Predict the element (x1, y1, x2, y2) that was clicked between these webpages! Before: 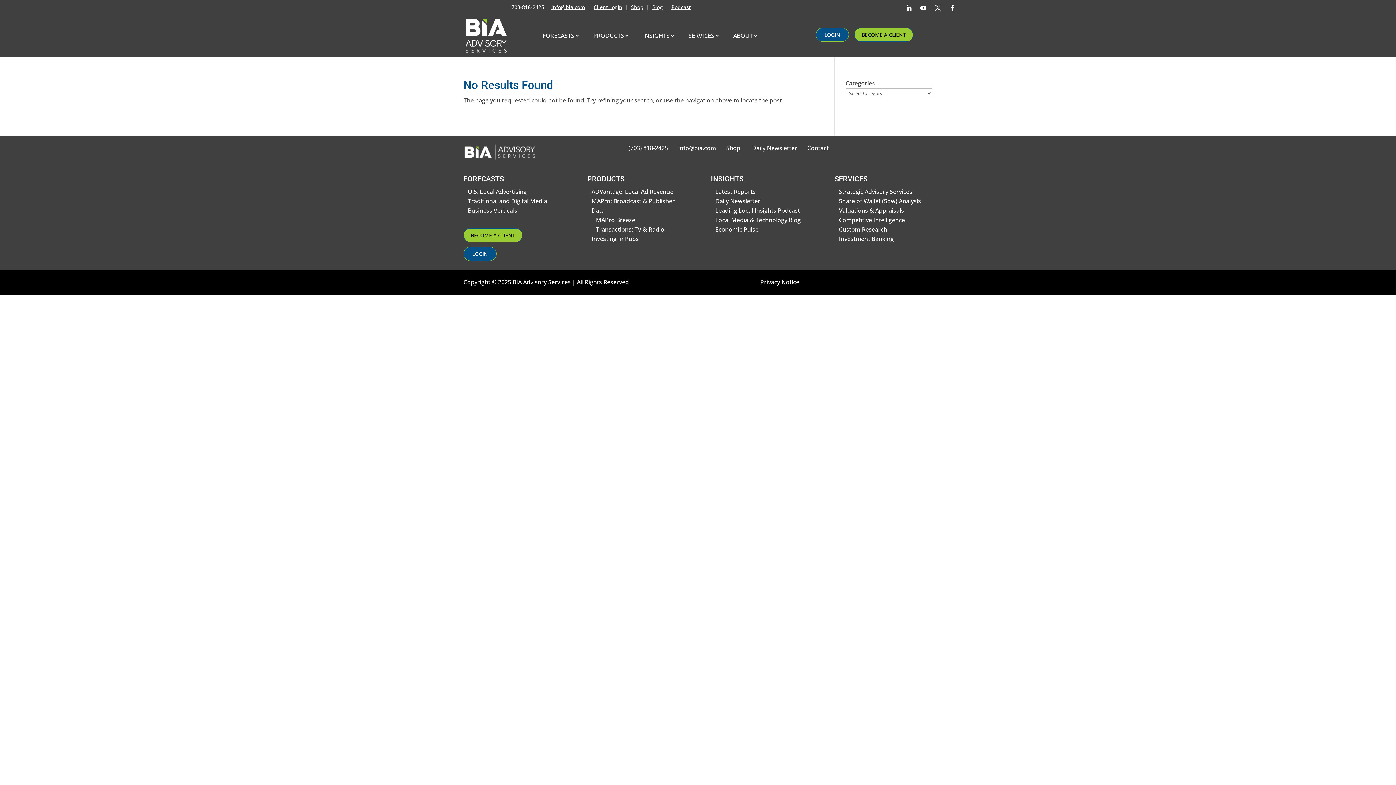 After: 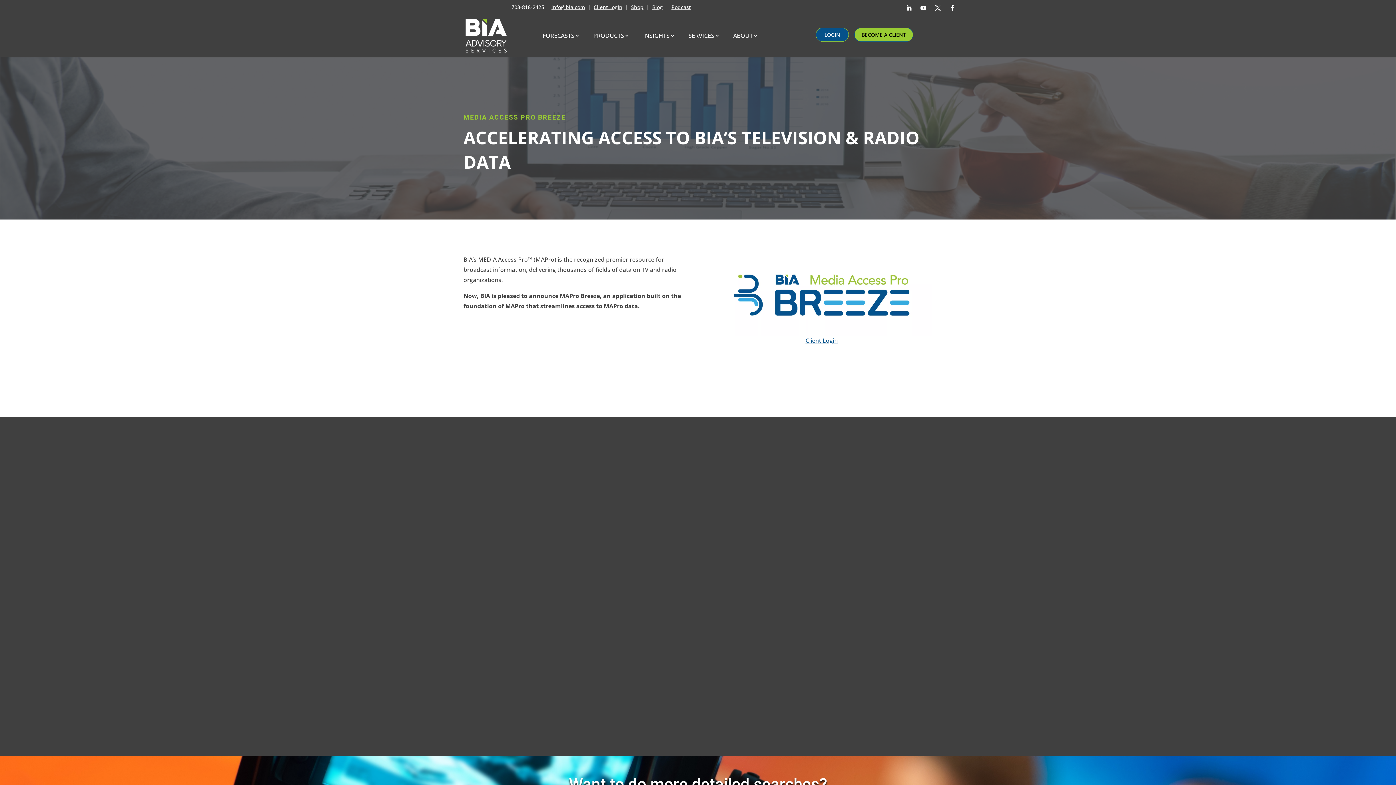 Action: label: MAPro Breeze bbox: (596, 216, 635, 224)